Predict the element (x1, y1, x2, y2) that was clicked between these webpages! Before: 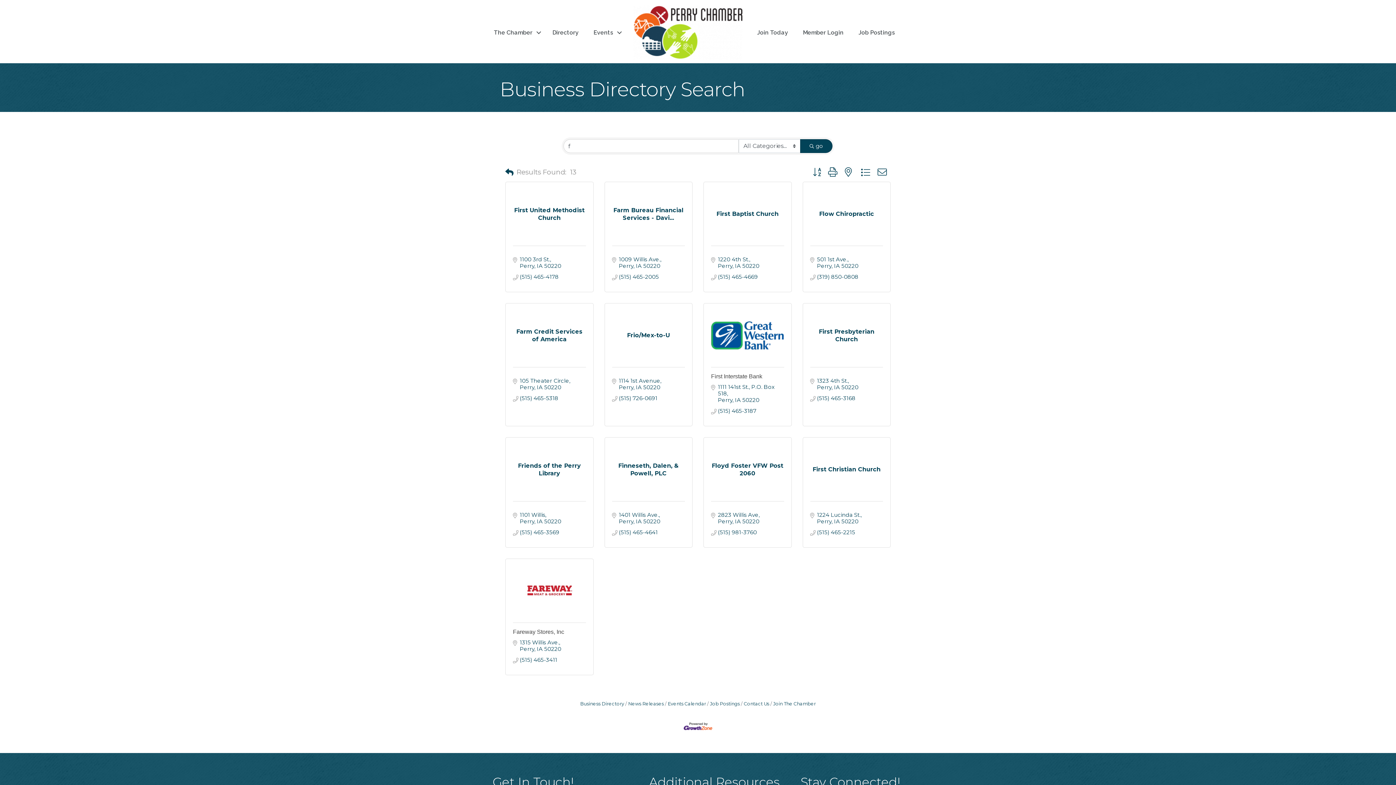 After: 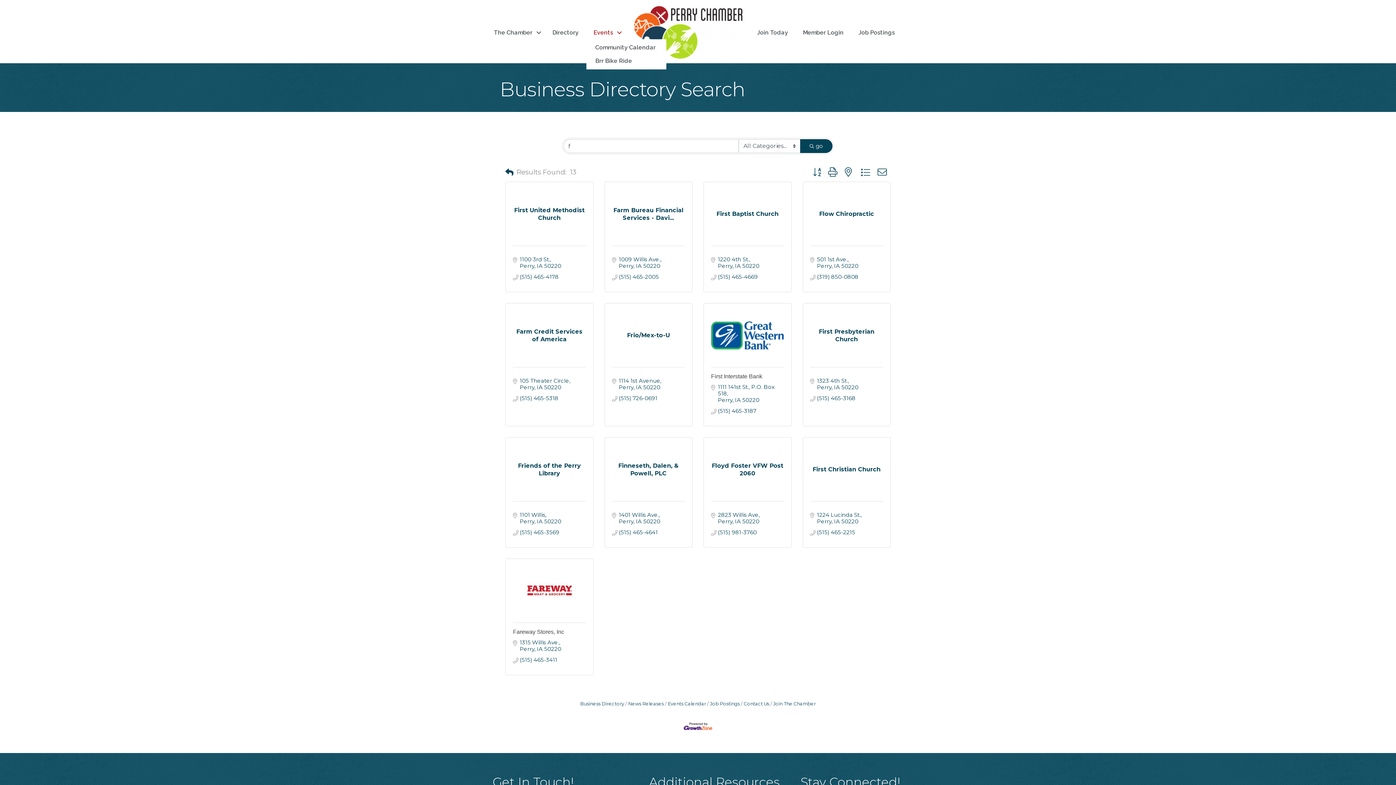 Action: label: Events bbox: (586, 26, 625, 39)